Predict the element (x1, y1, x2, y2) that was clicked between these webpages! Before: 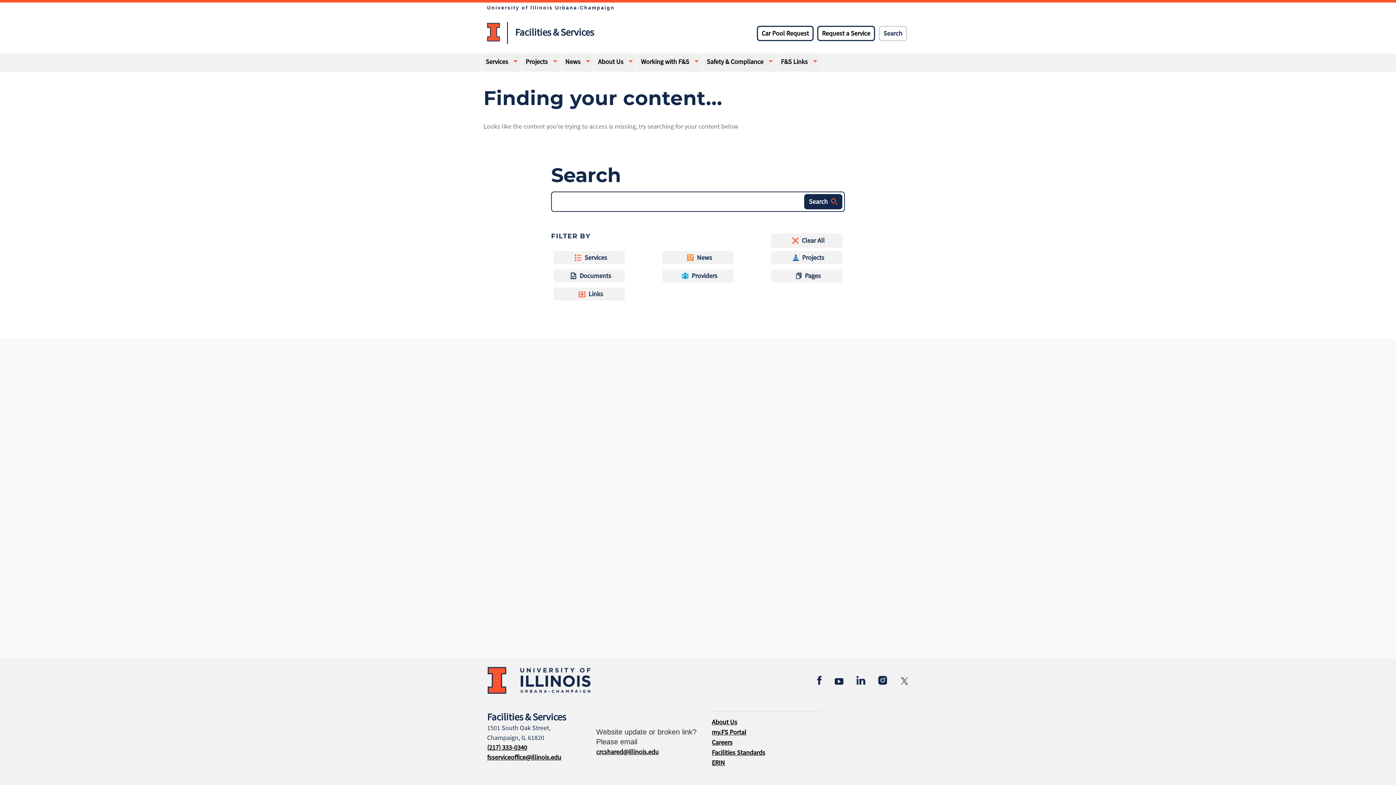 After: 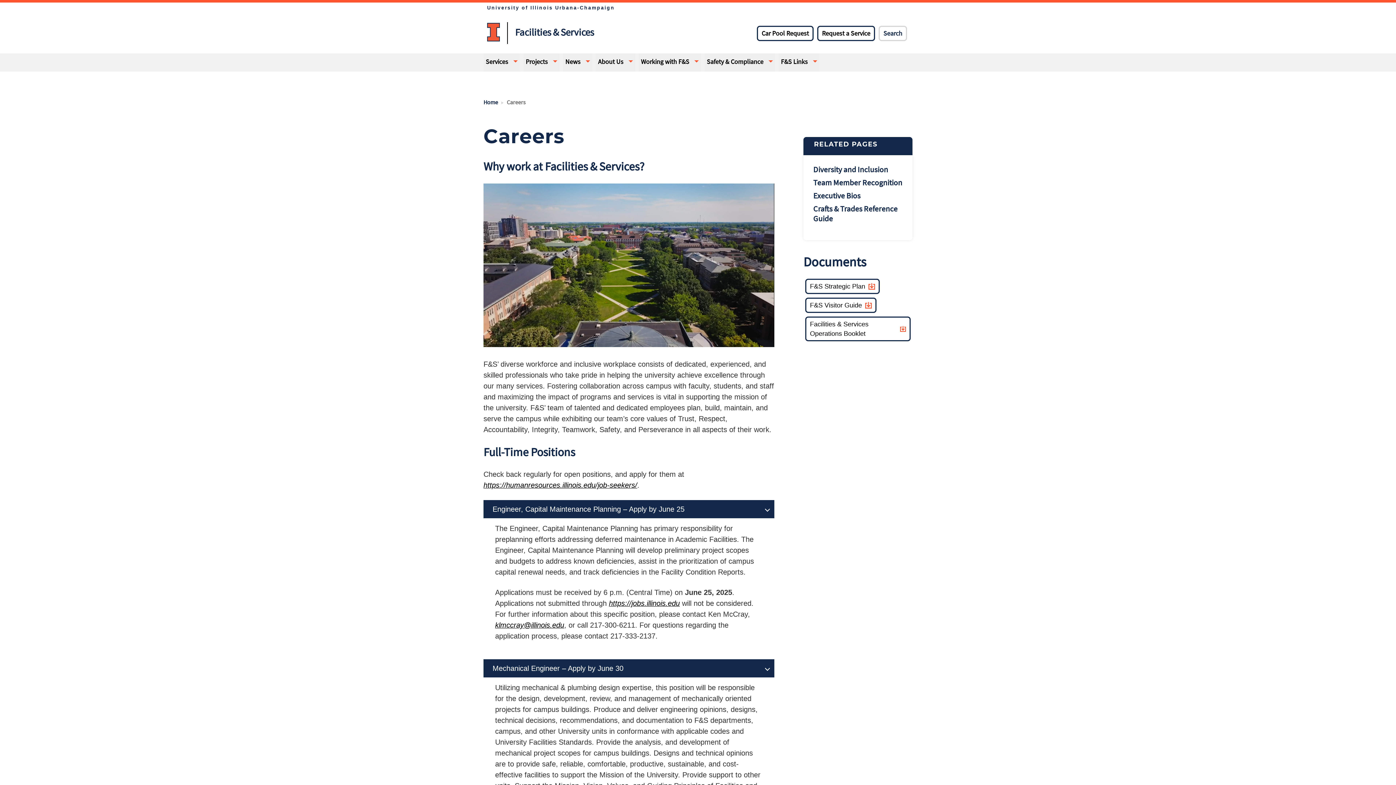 Action: label: Careers bbox: (712, 738, 732, 746)